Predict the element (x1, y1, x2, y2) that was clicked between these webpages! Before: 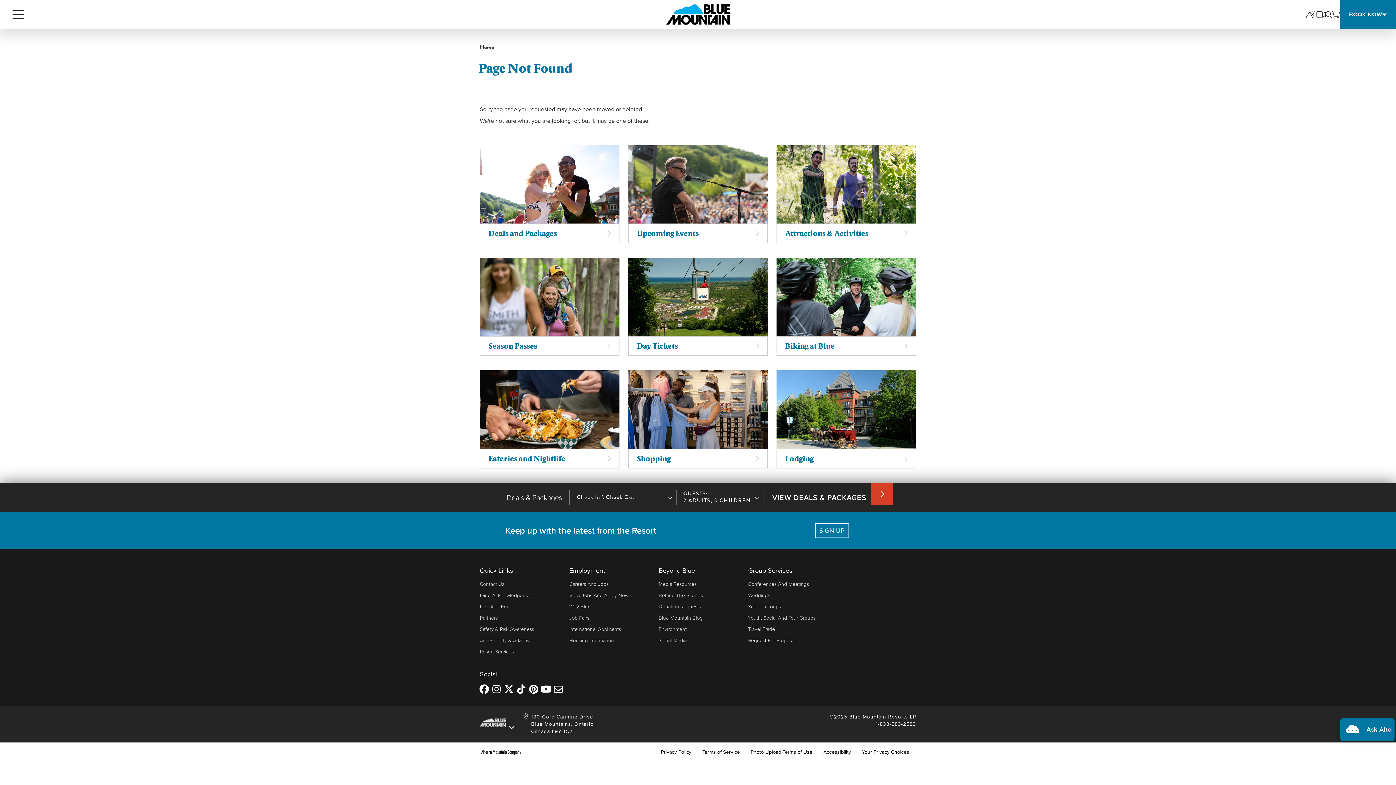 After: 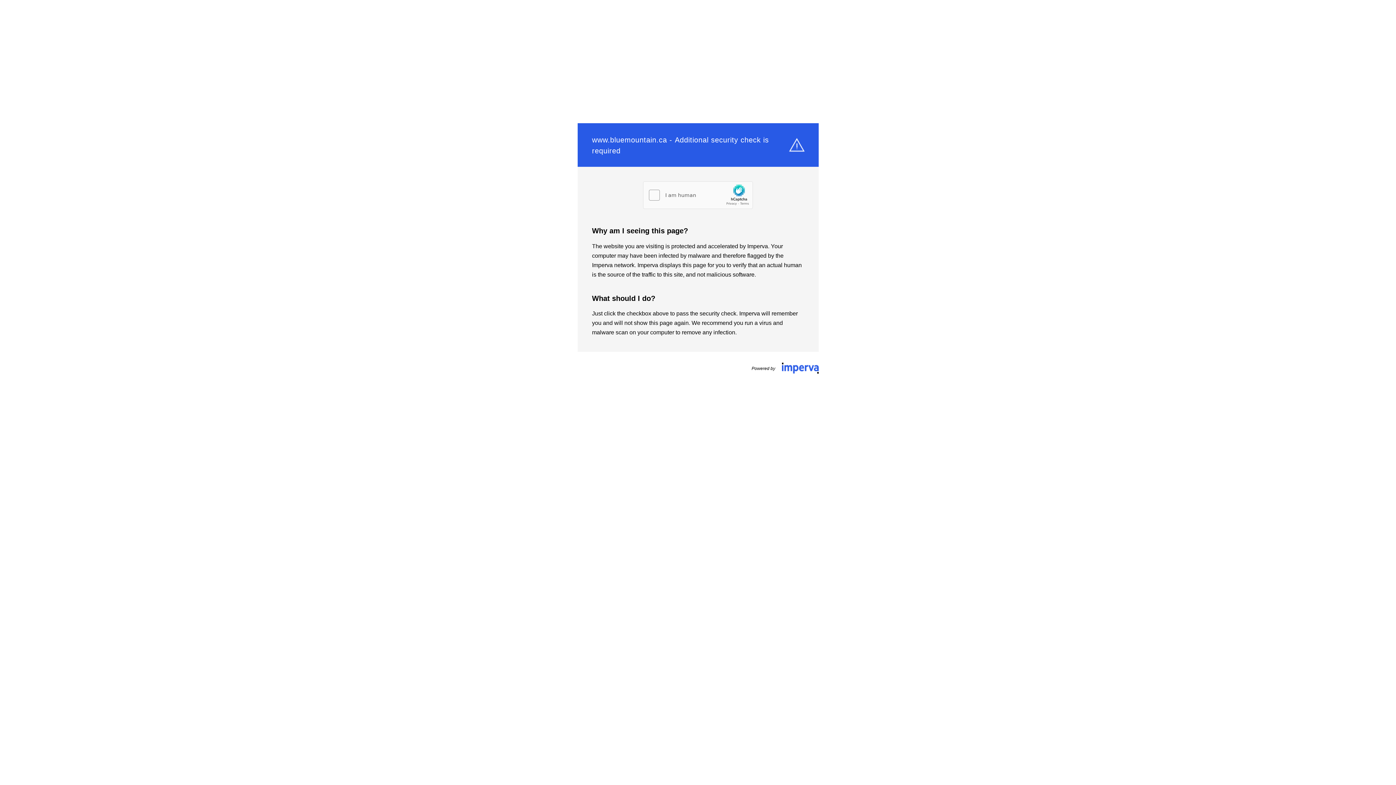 Action: label: Contact Us bbox: (480, 580, 504, 588)